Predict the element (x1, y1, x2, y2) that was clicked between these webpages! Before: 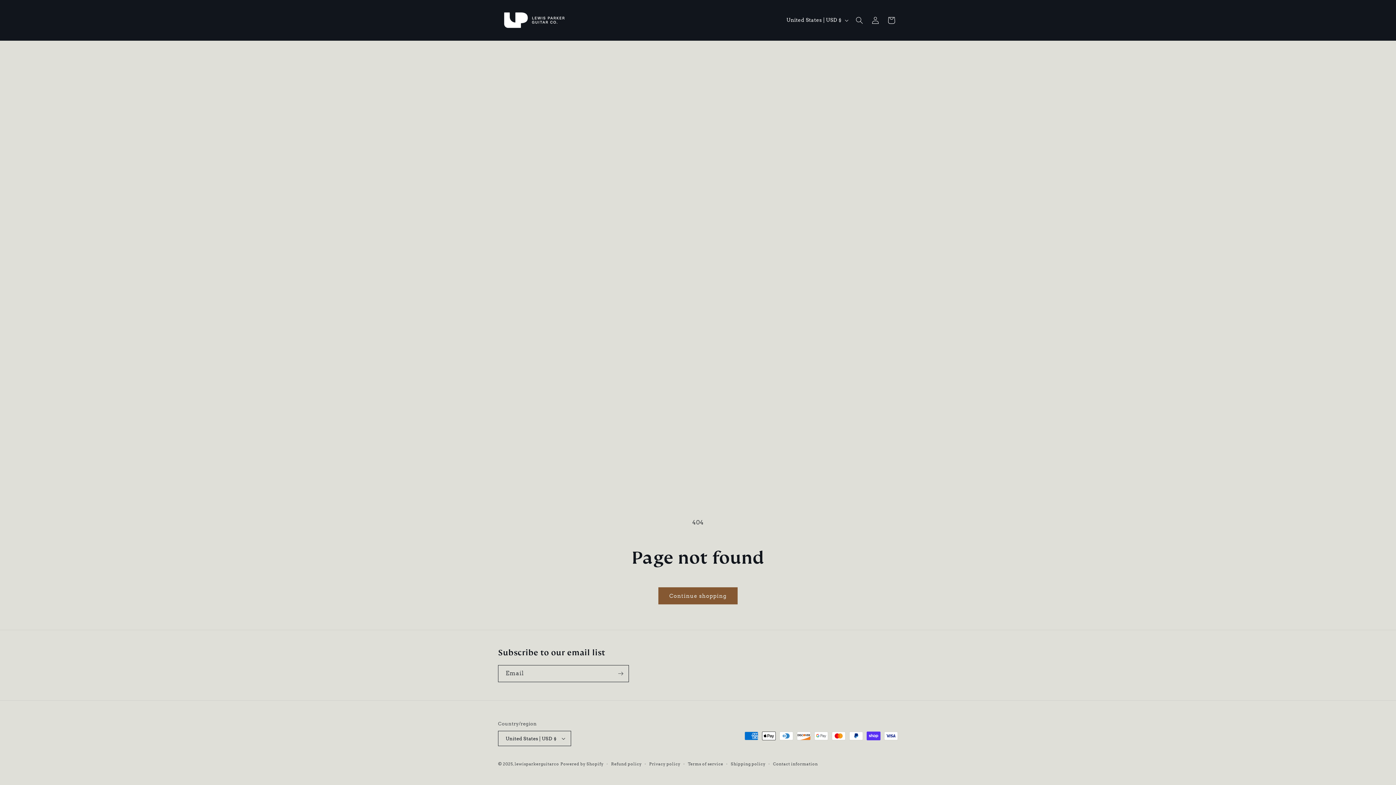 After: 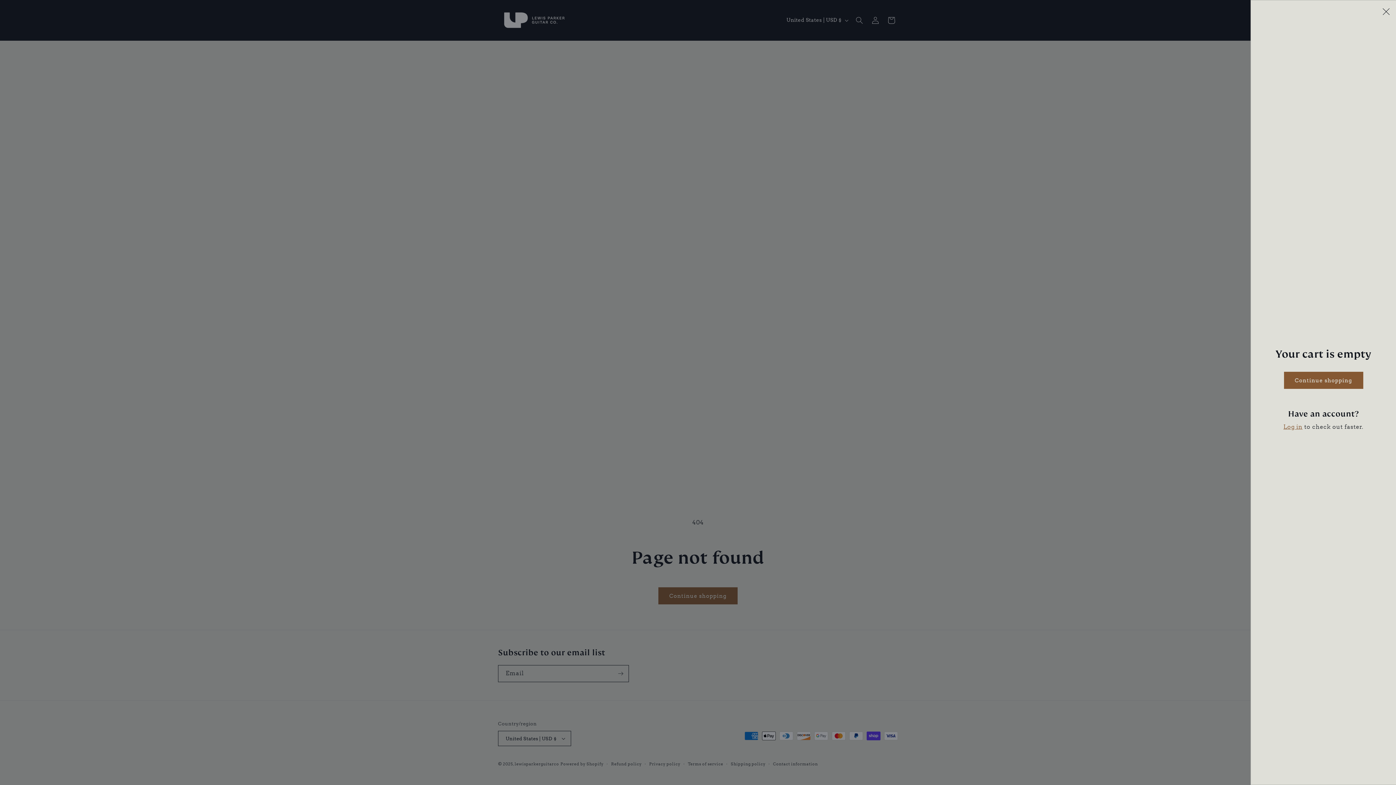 Action: bbox: (883, 12, 899, 28) label: Cart